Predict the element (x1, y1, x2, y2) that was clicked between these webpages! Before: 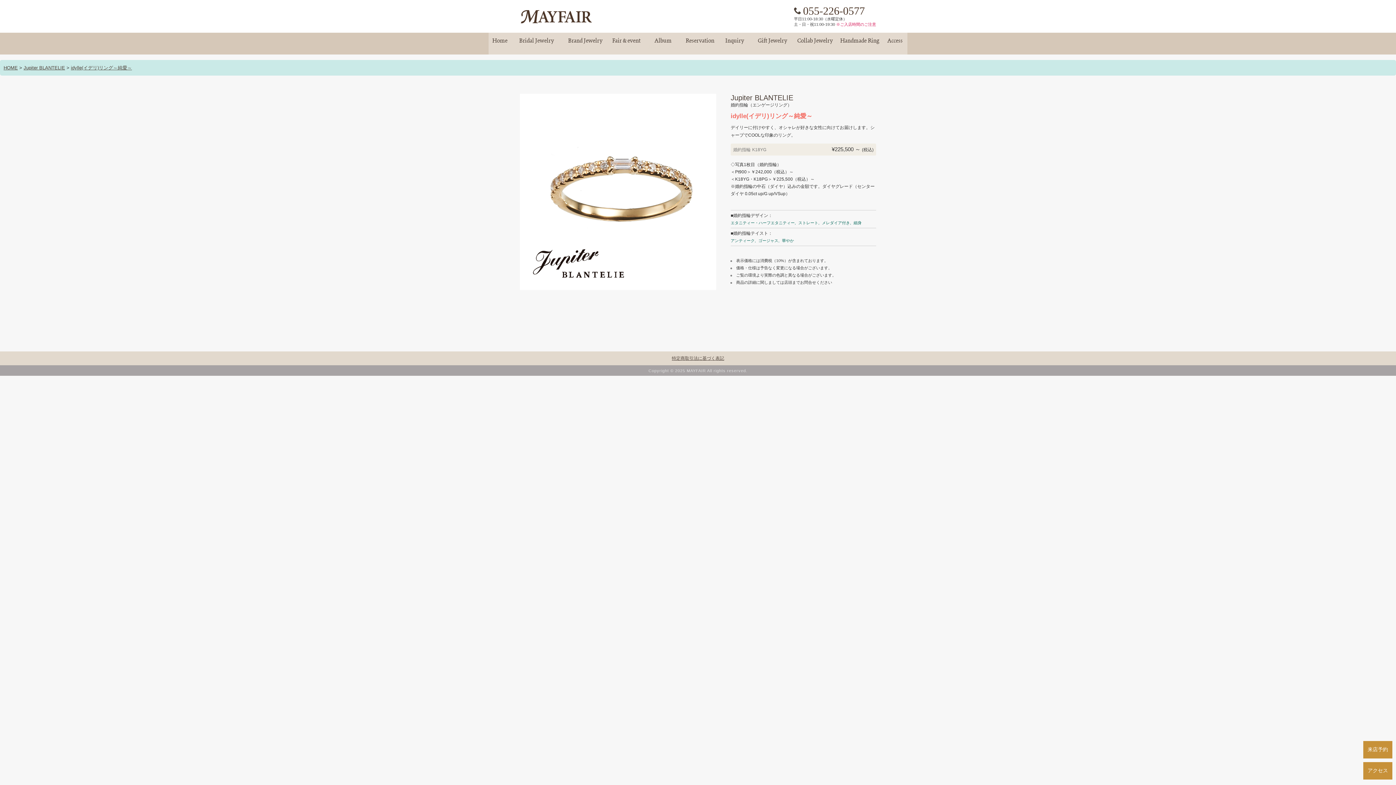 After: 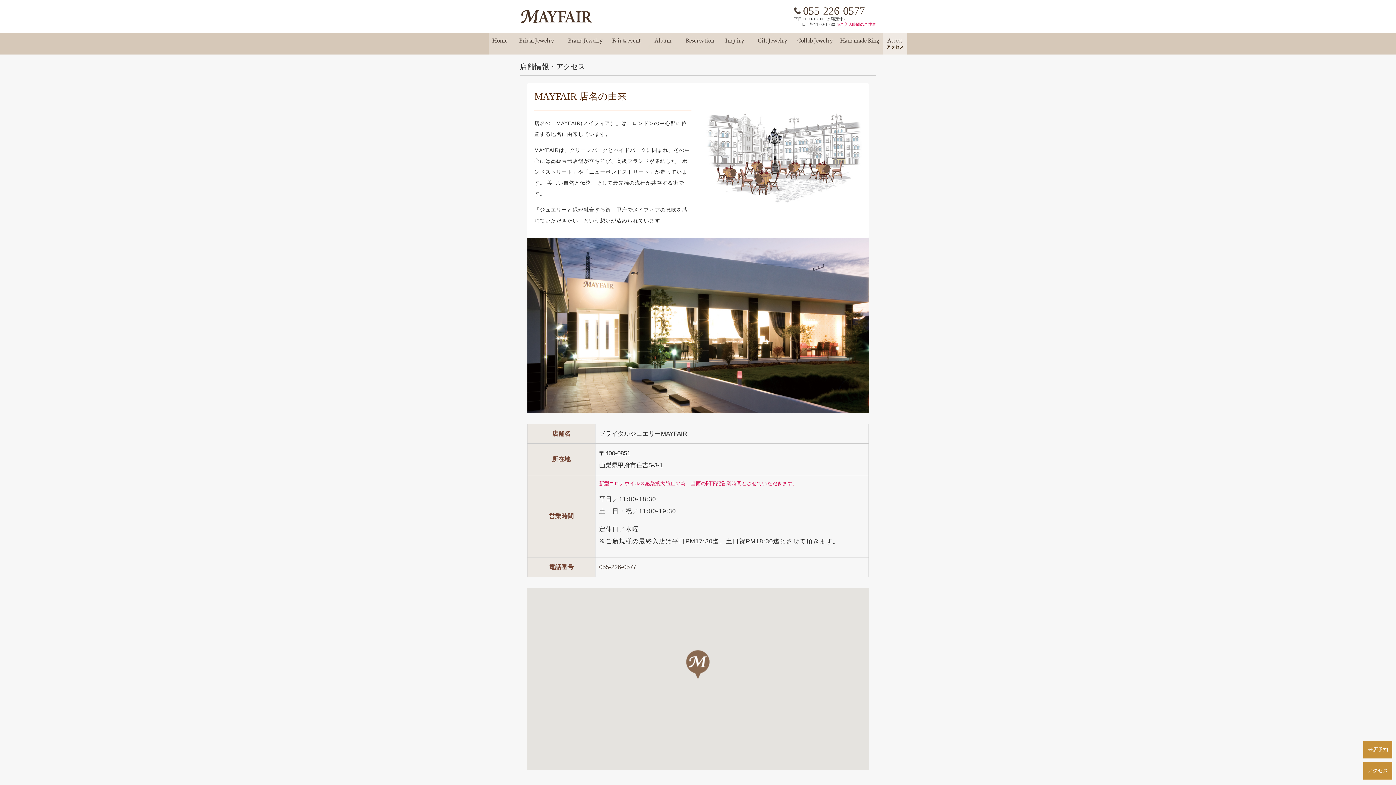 Action: label: Access
アクセス bbox: (882, 32, 907, 54)